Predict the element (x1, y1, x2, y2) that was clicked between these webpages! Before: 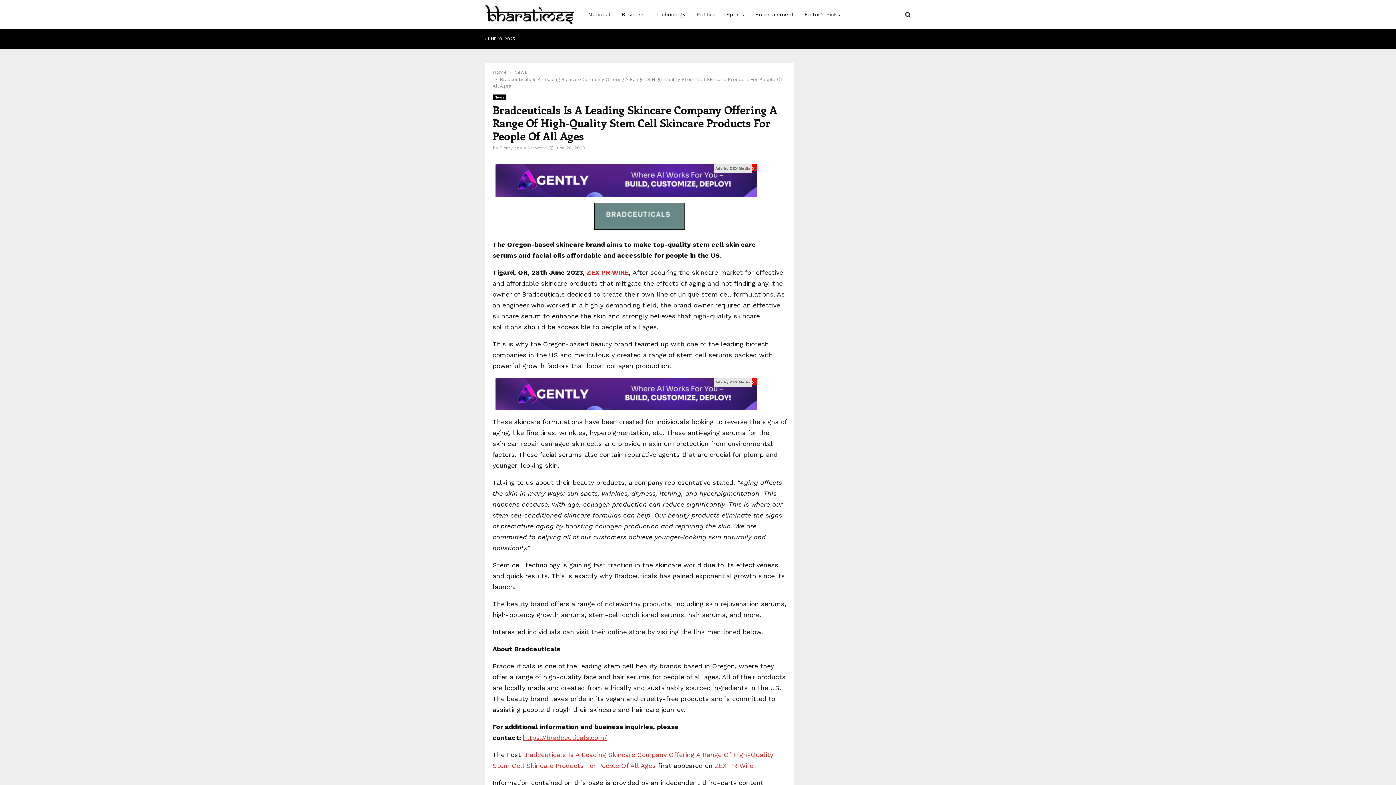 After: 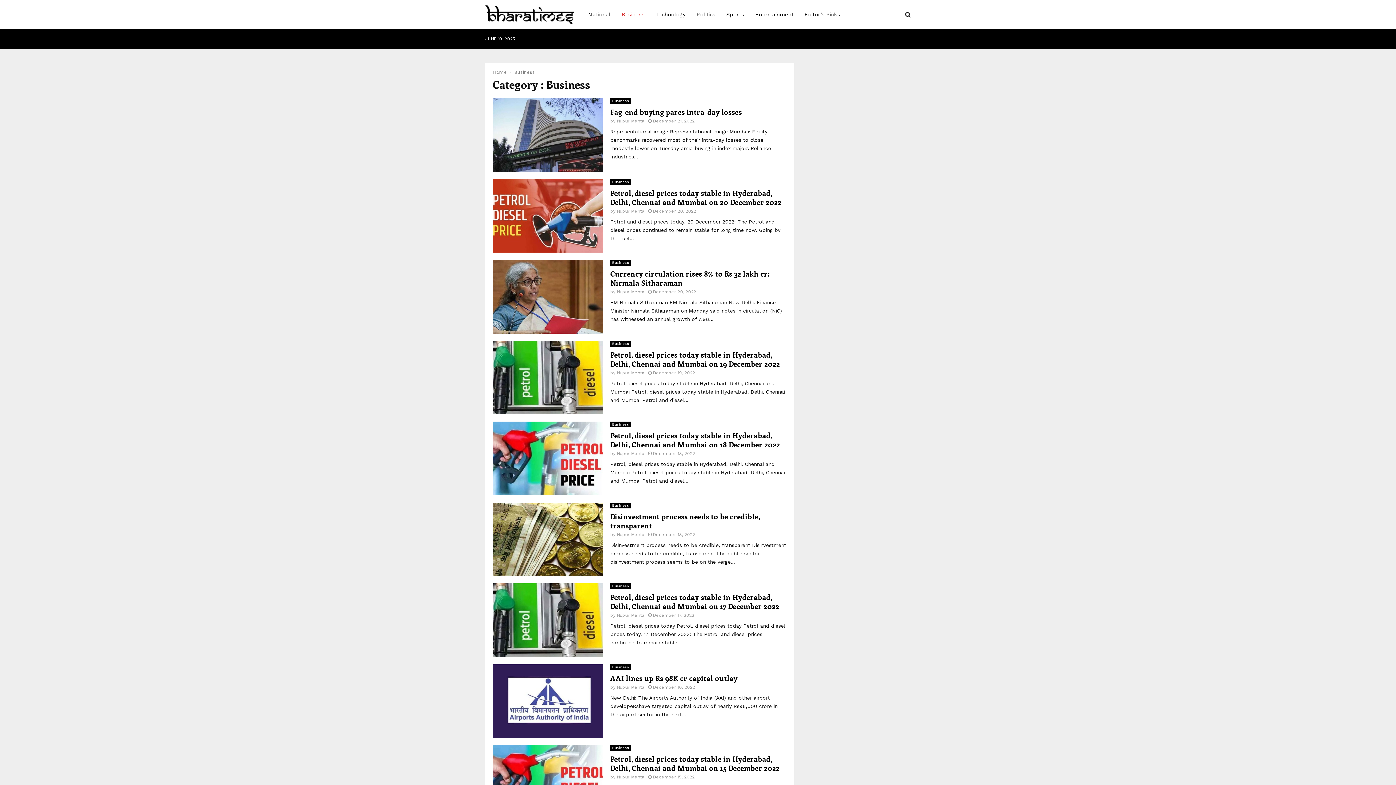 Action: label: Business bbox: (621, 0, 644, 29)